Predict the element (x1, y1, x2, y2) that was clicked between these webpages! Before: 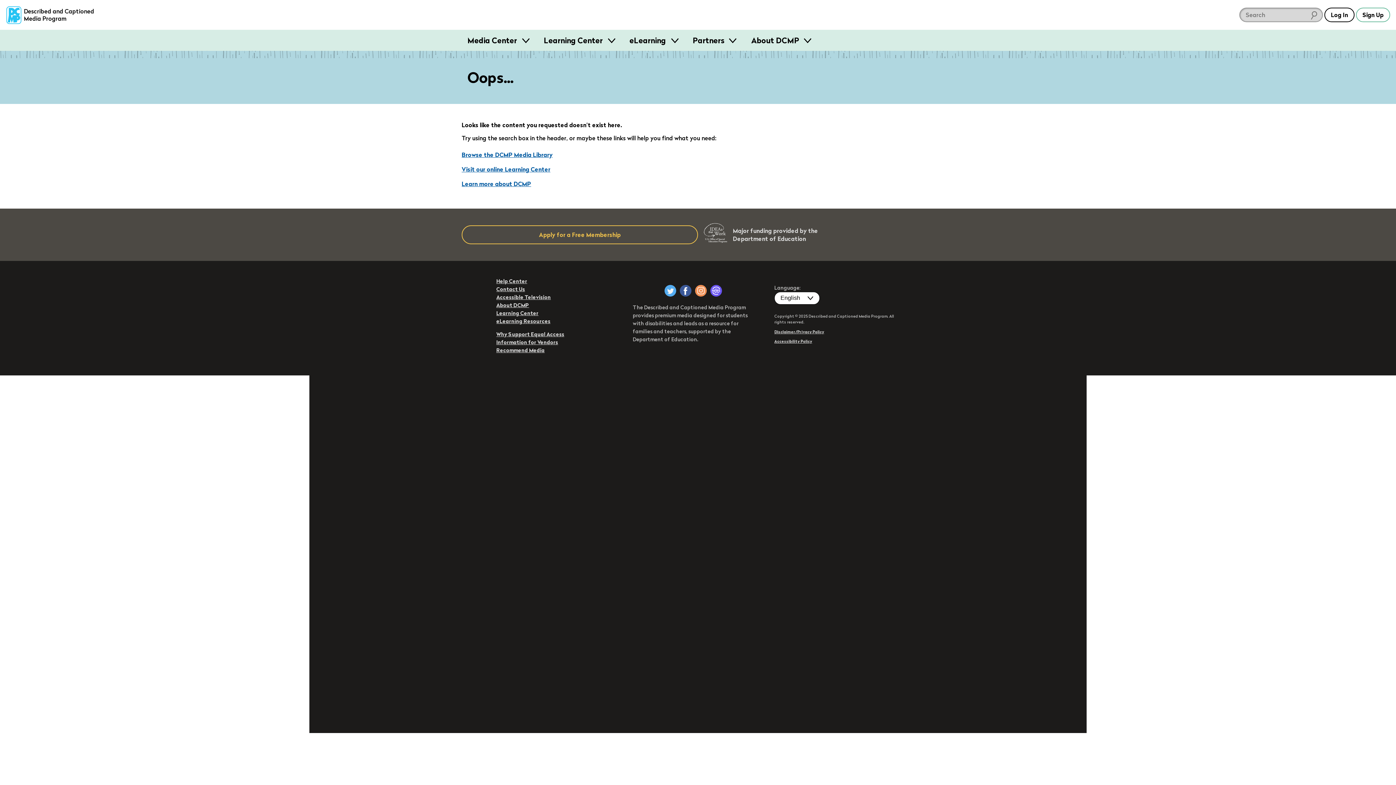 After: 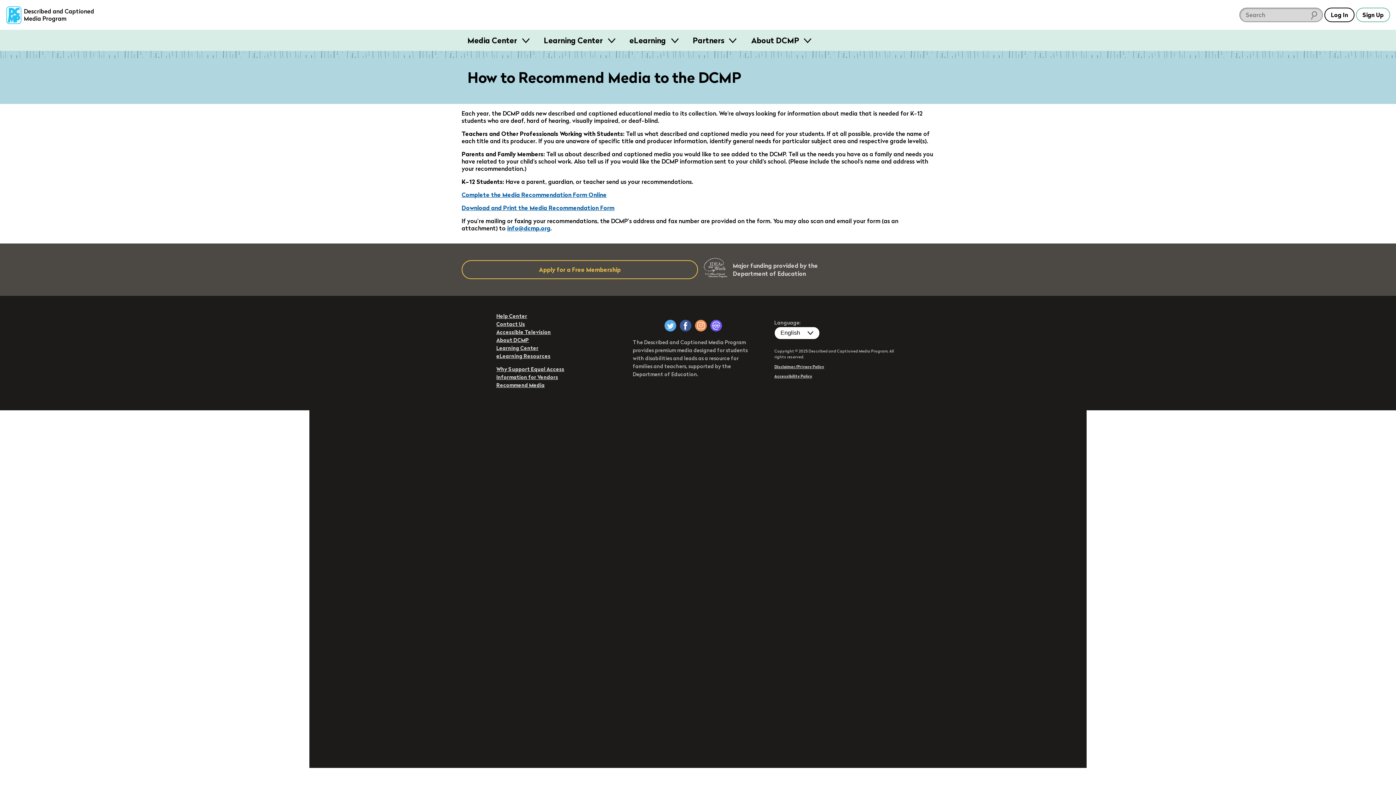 Action: bbox: (496, 347, 544, 353) label: Recommend Media